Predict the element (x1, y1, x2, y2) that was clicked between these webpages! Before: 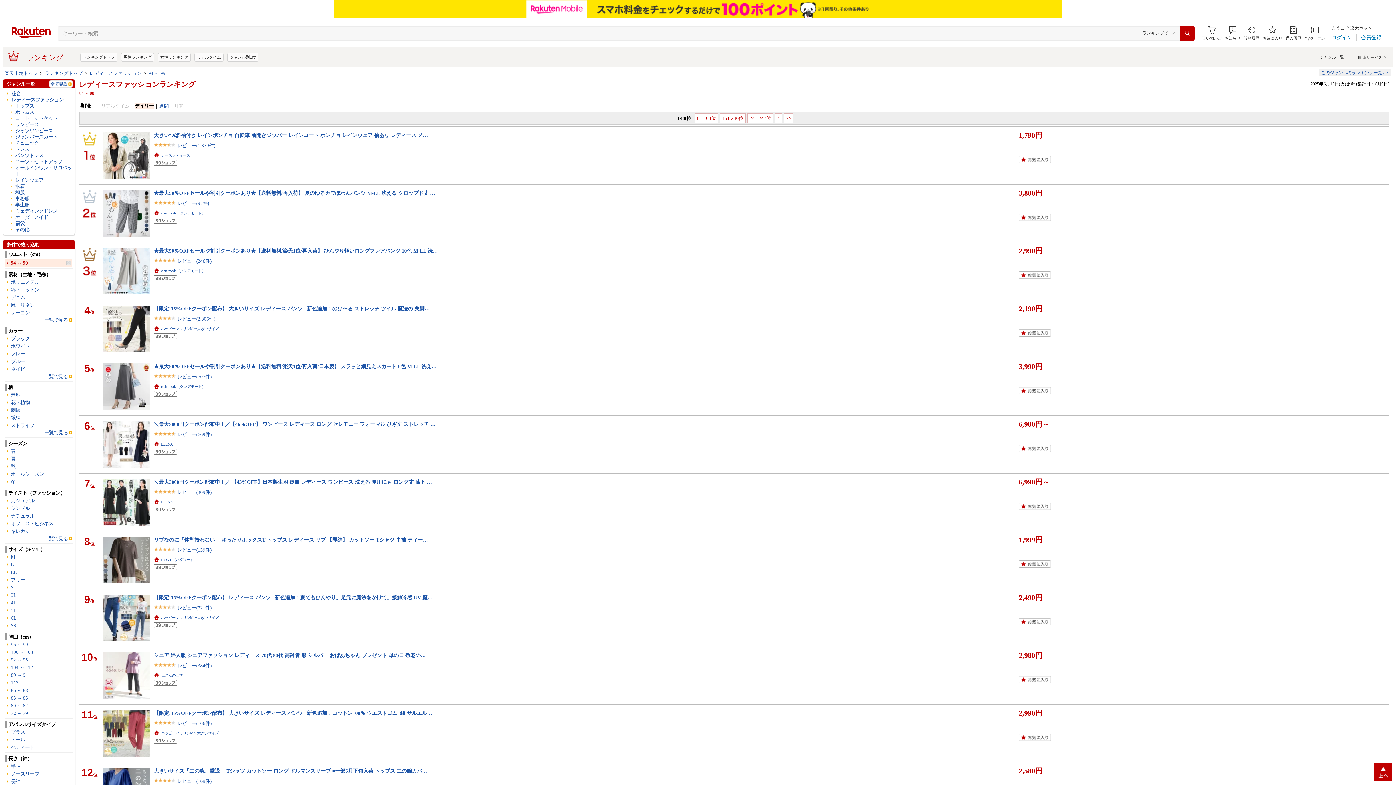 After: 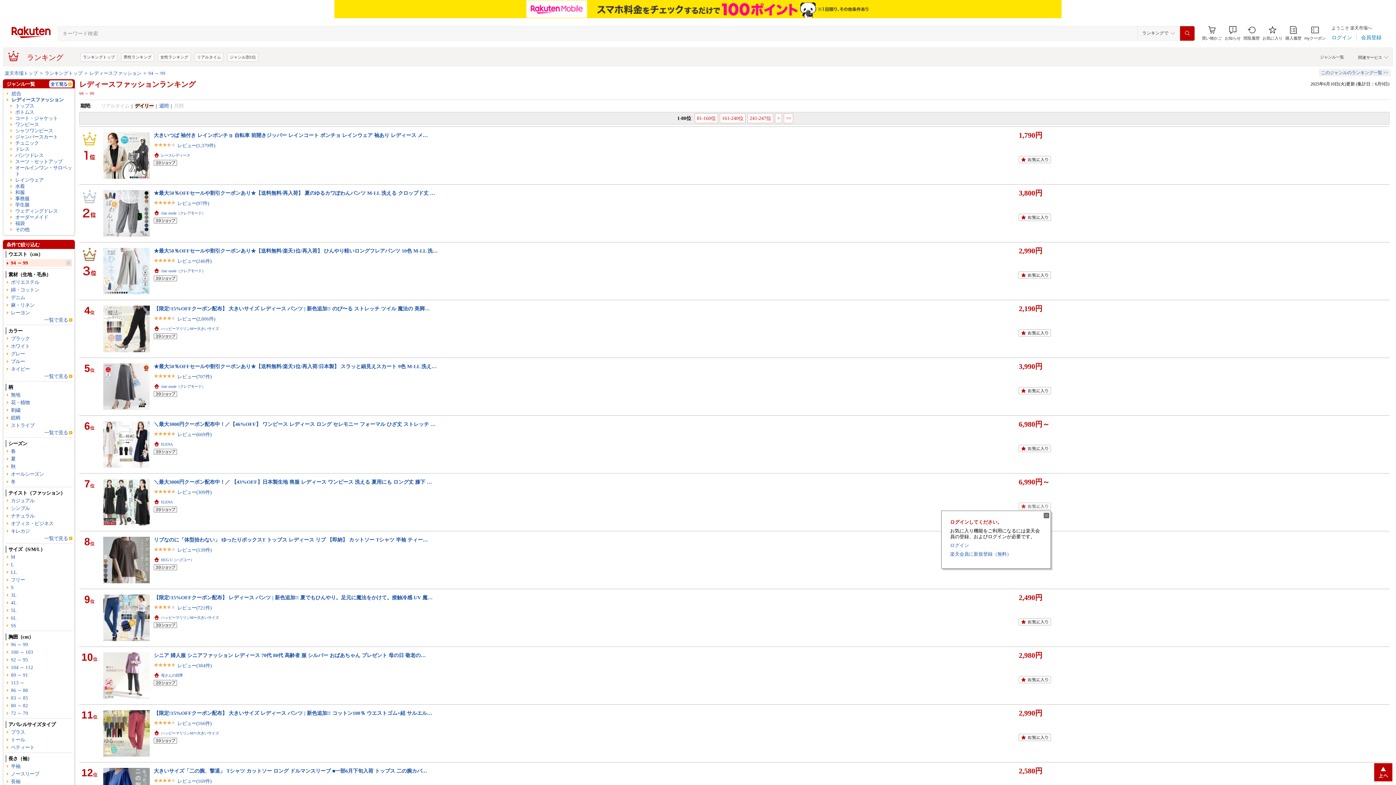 Action: bbox: (1019, 502, 1057, 510)